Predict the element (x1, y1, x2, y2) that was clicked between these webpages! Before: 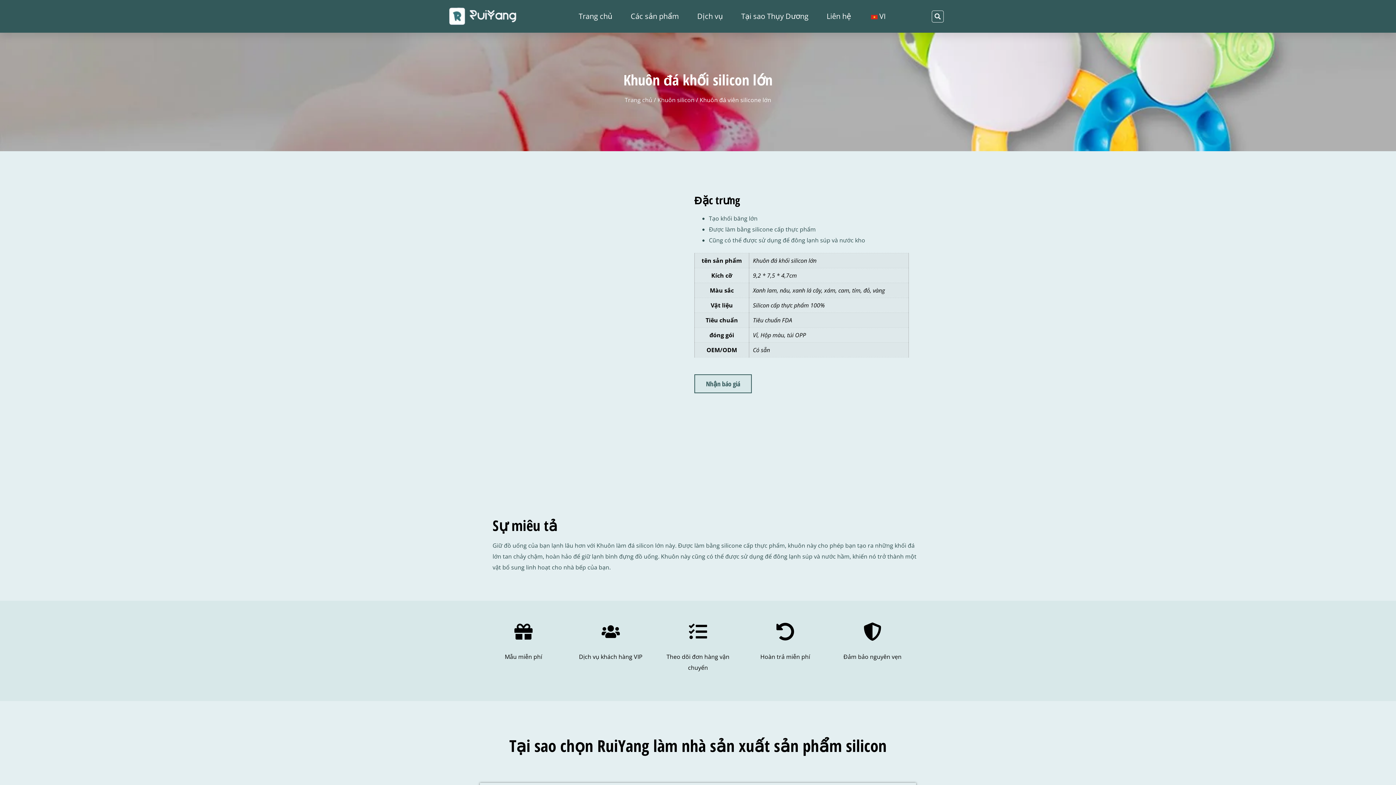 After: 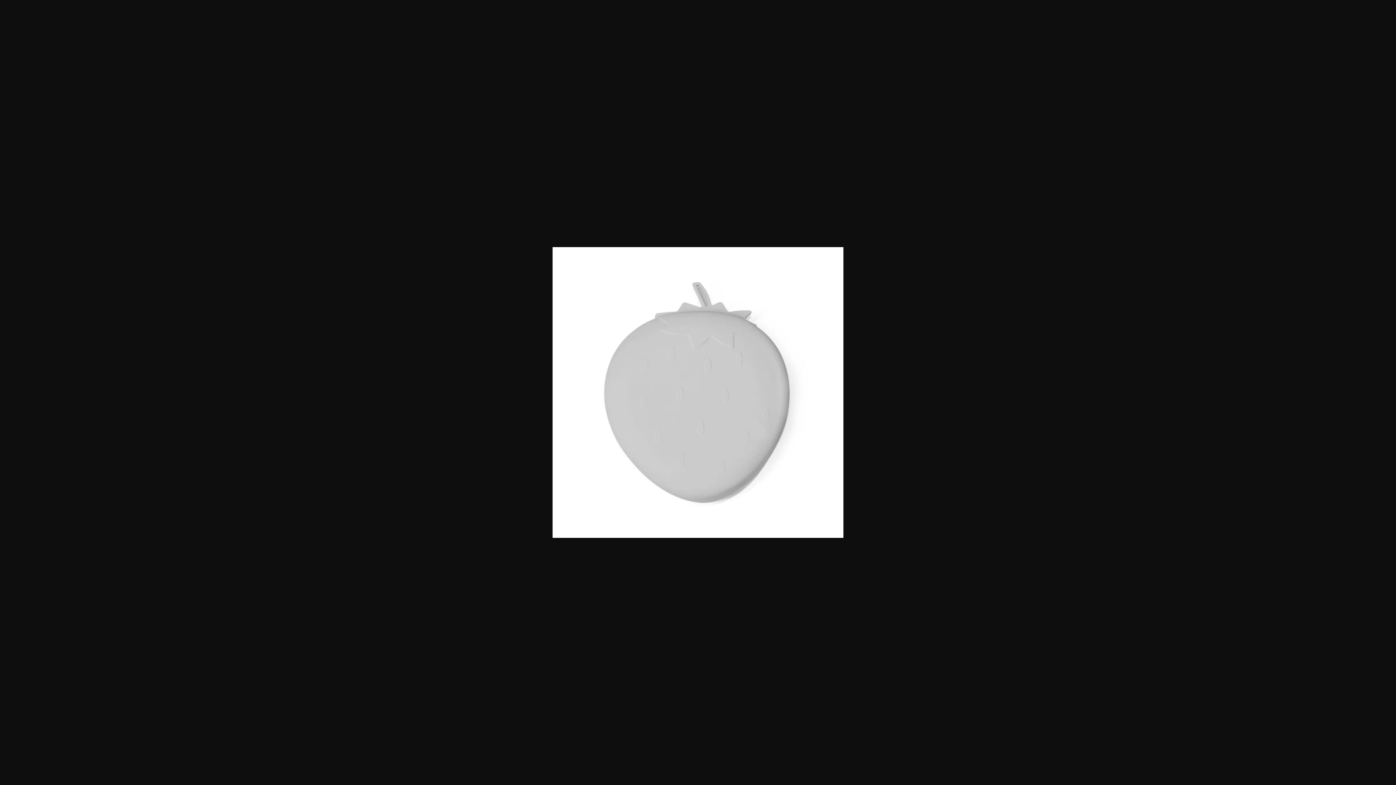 Action: bbox: (530, 380, 578, 427)